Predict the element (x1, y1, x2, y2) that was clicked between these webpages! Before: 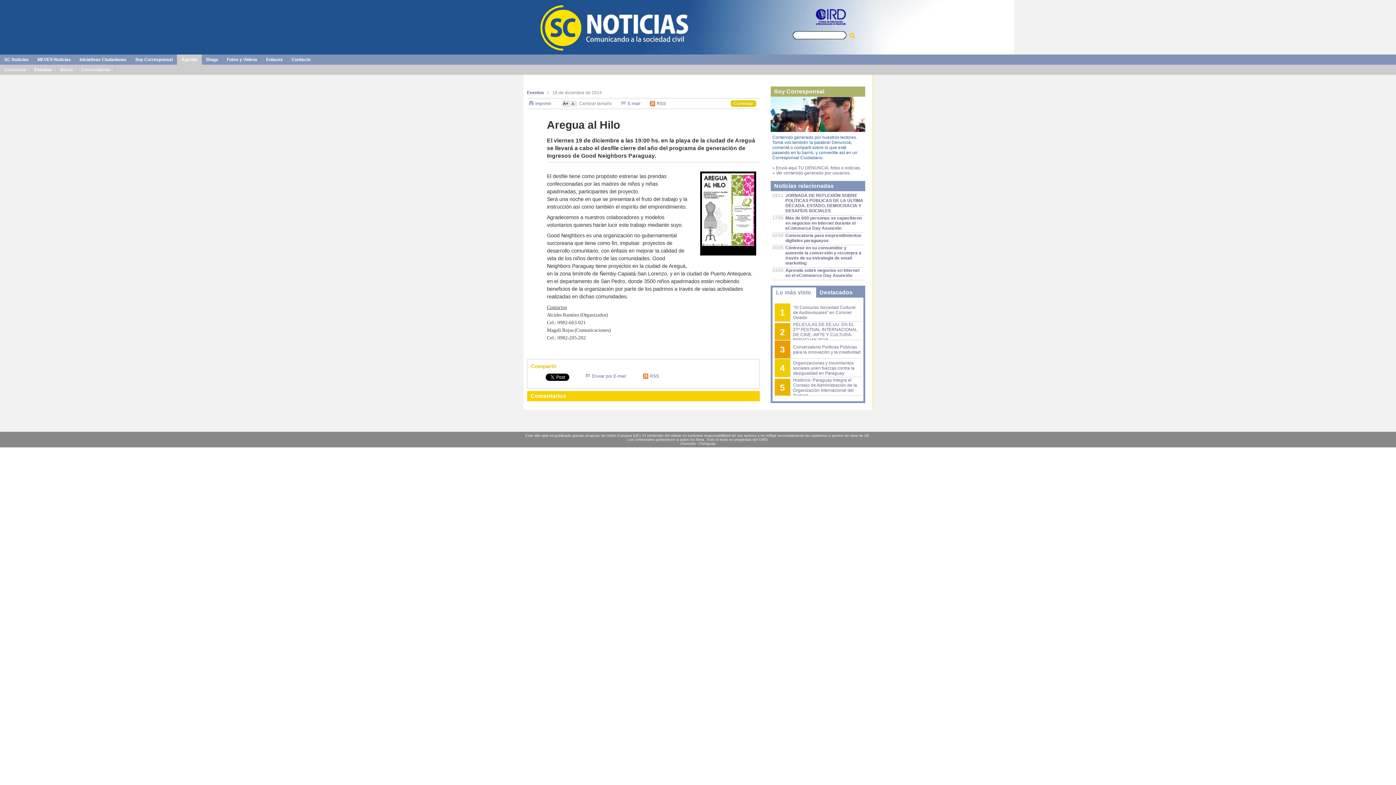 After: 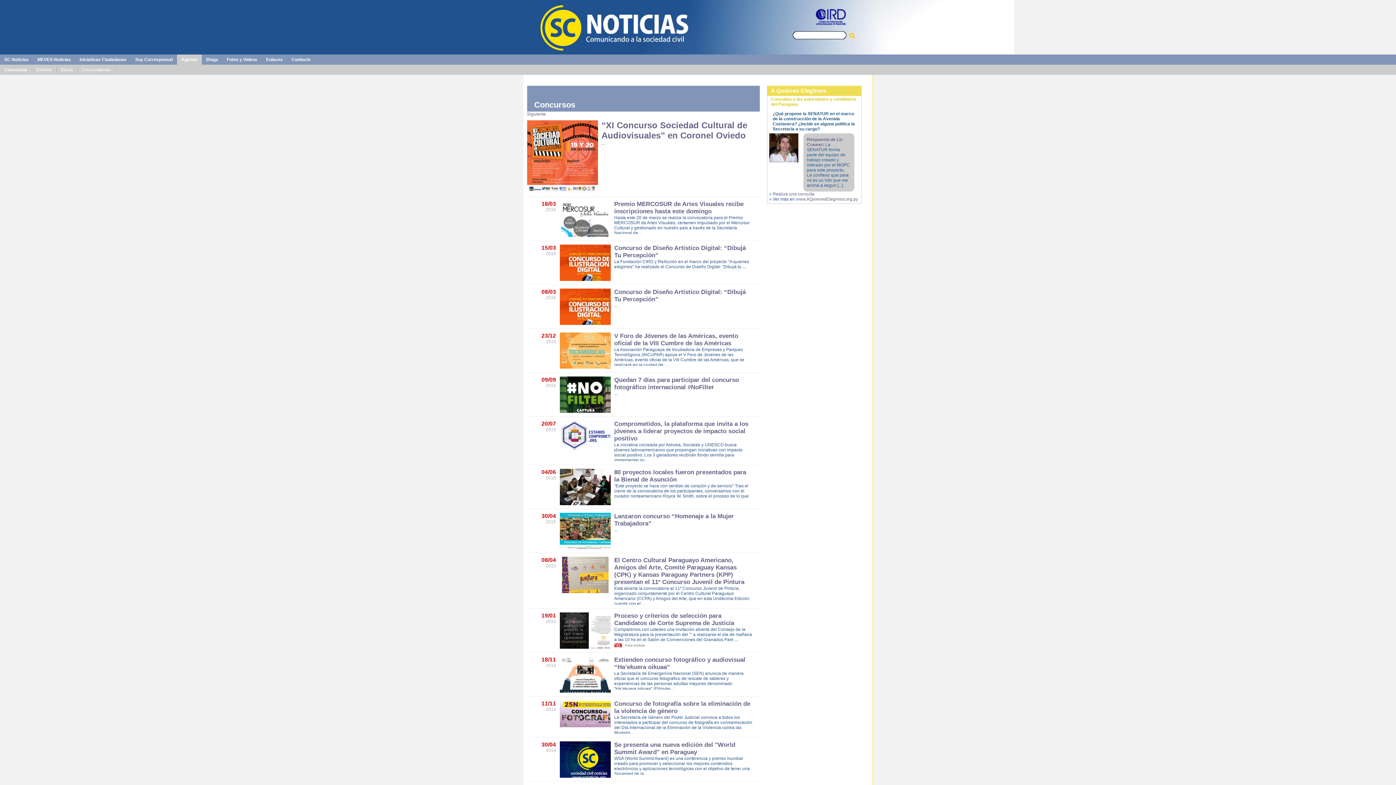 Action: bbox: (181, 57, 197, 62) label: Agenda